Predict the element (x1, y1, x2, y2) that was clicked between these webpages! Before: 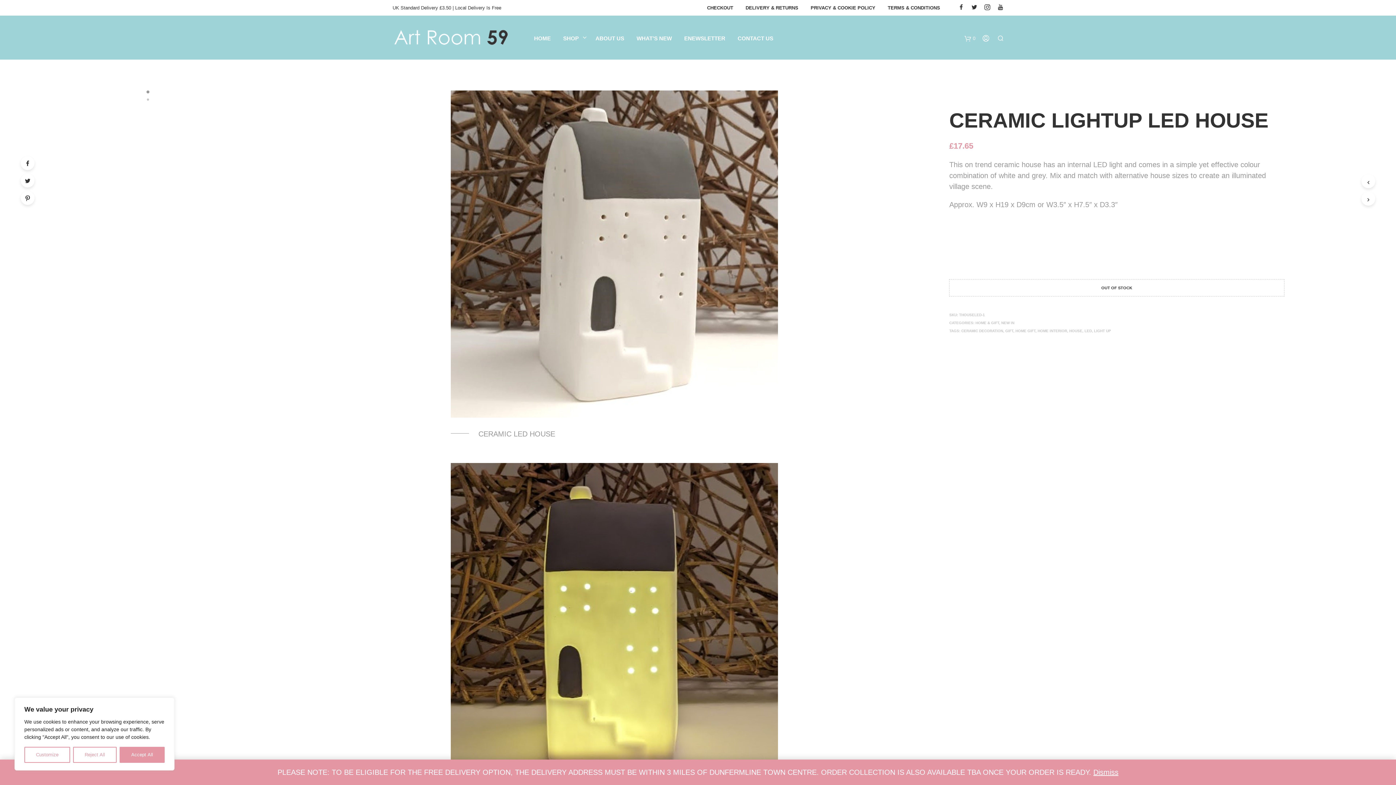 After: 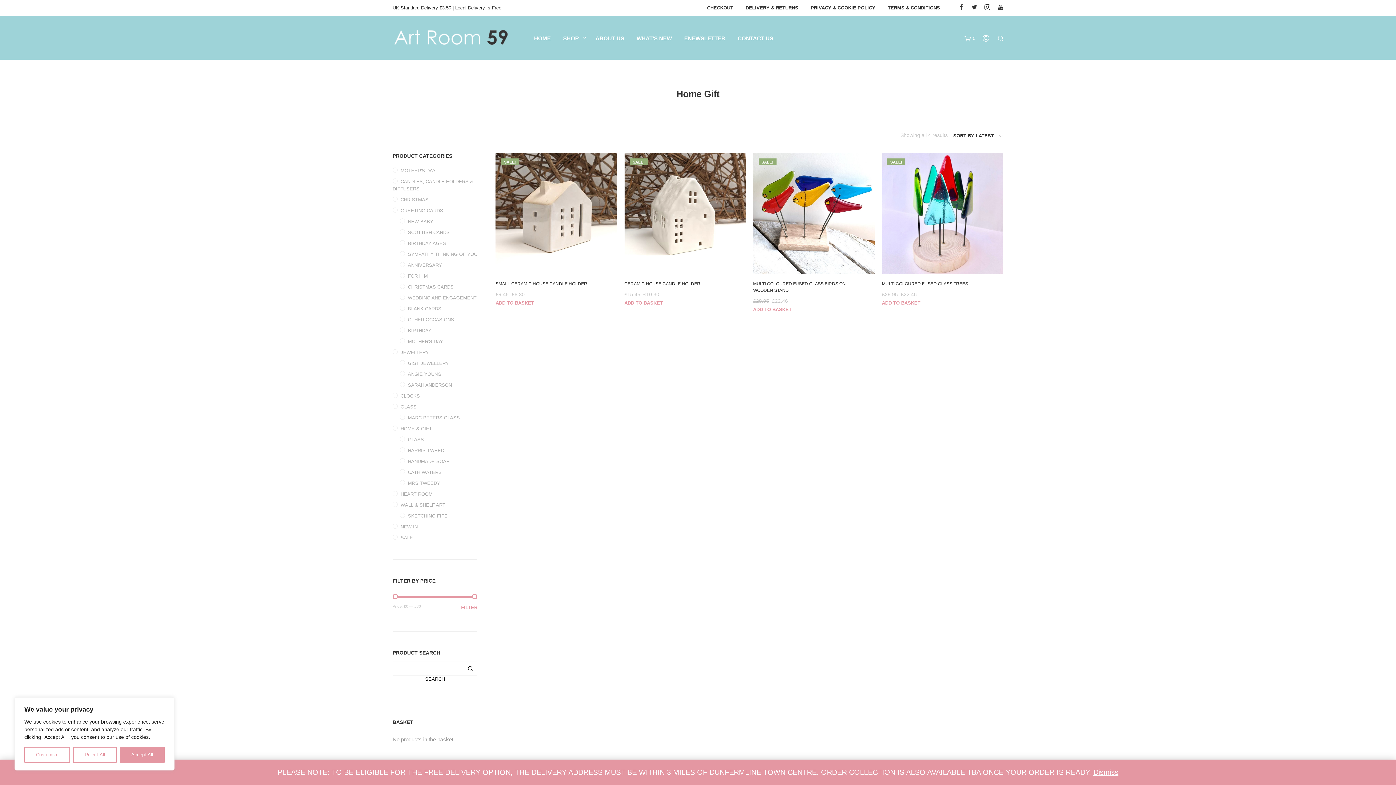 Action: bbox: (1015, 329, 1035, 333) label: HOME GIFT